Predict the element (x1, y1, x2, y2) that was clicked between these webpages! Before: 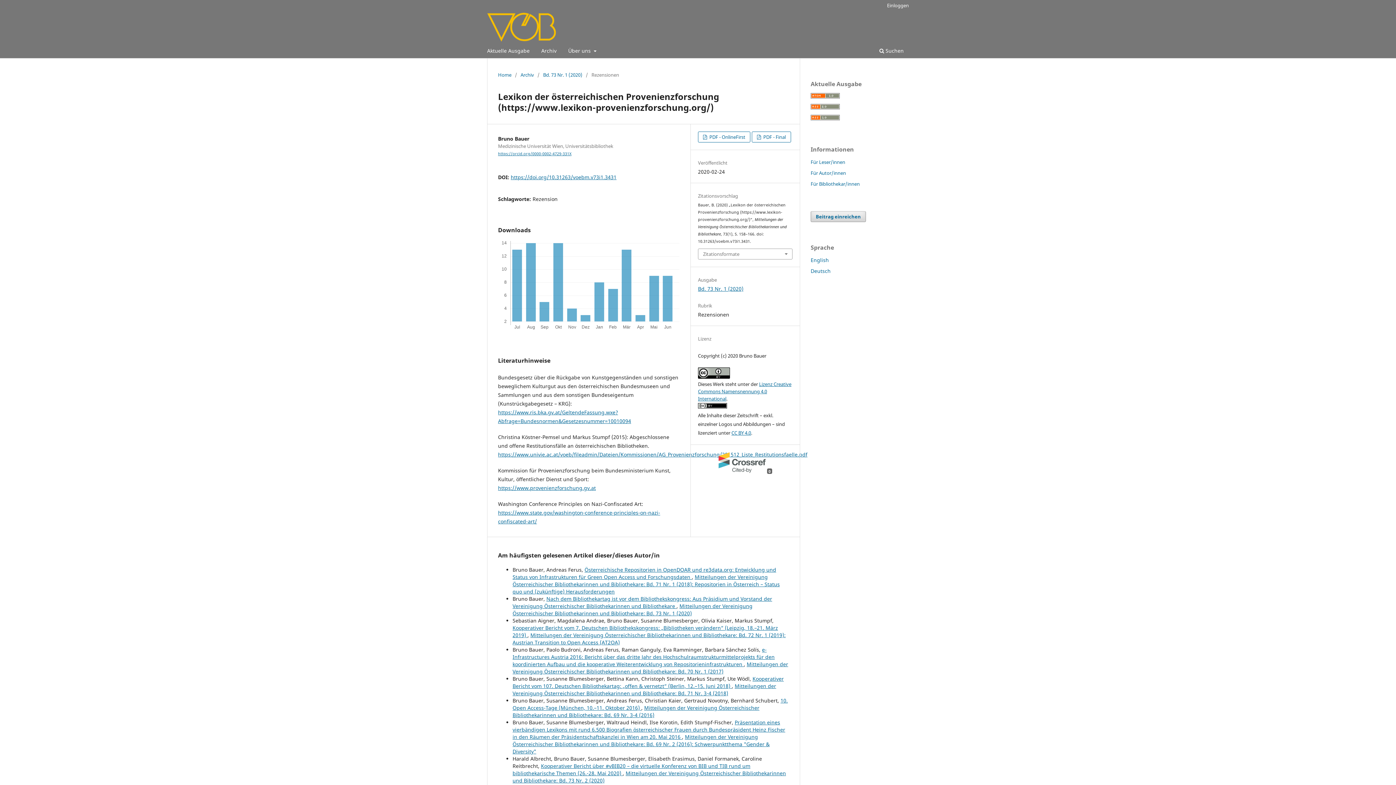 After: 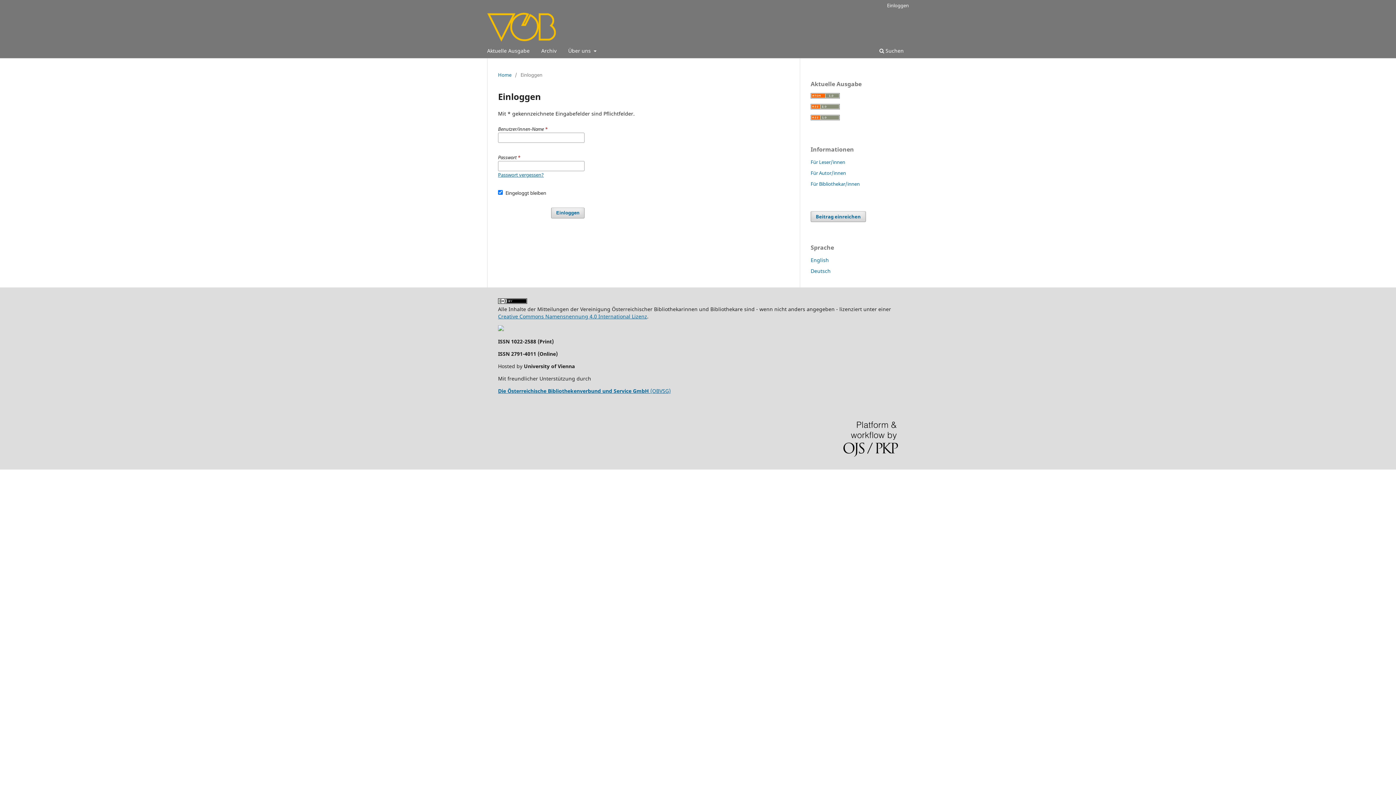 Action: bbox: (883, 0, 912, 10) label: Einloggen